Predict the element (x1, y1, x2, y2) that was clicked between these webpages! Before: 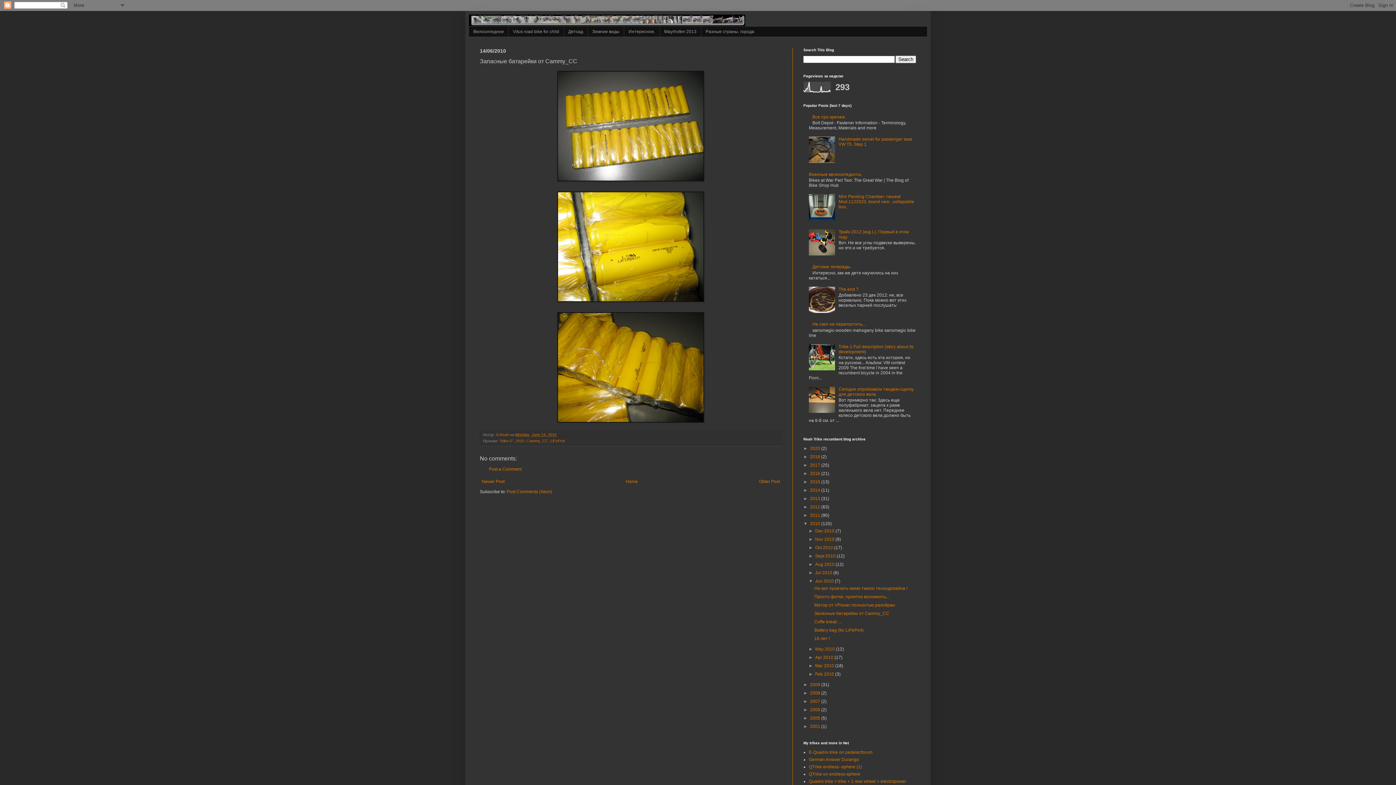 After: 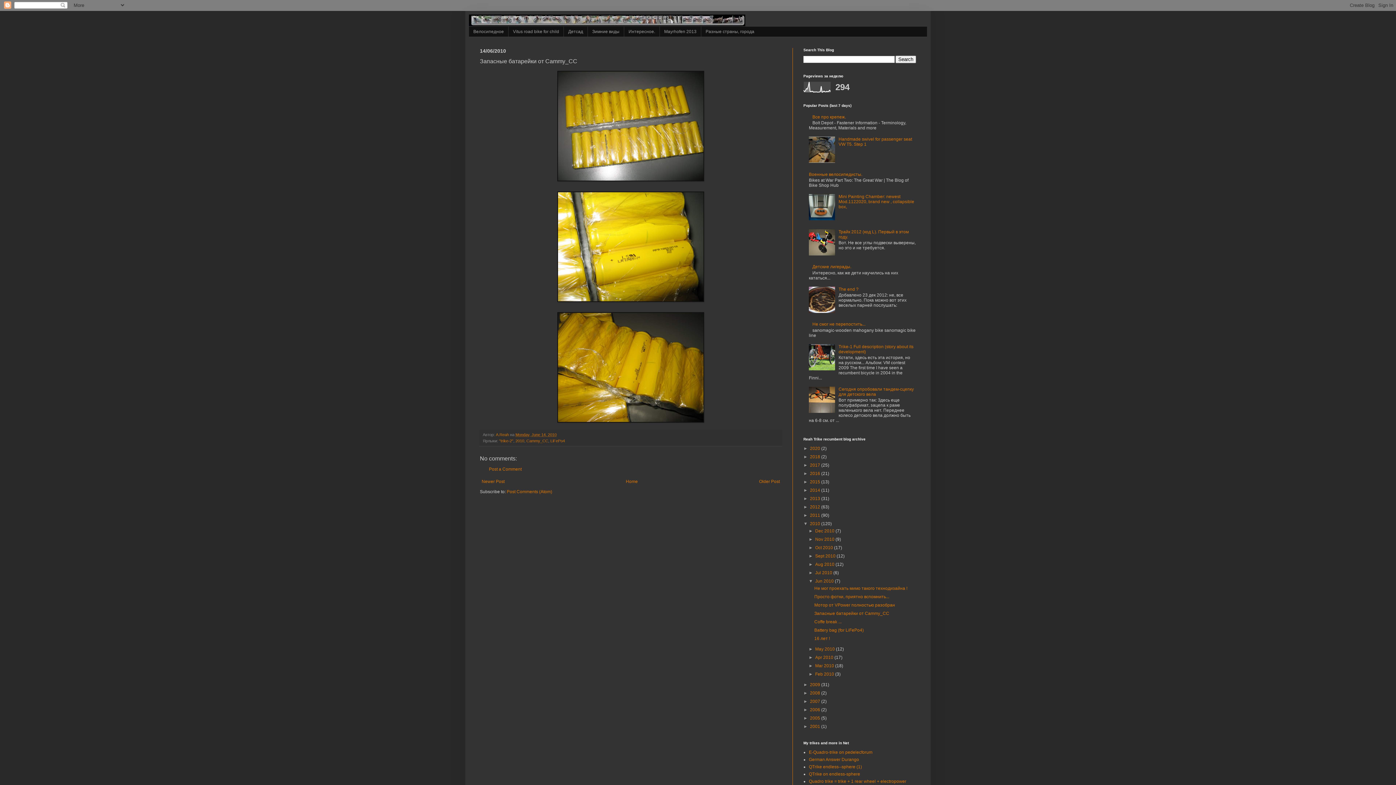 Action: bbox: (515, 432, 556, 436) label: Monday, June 14, 2010